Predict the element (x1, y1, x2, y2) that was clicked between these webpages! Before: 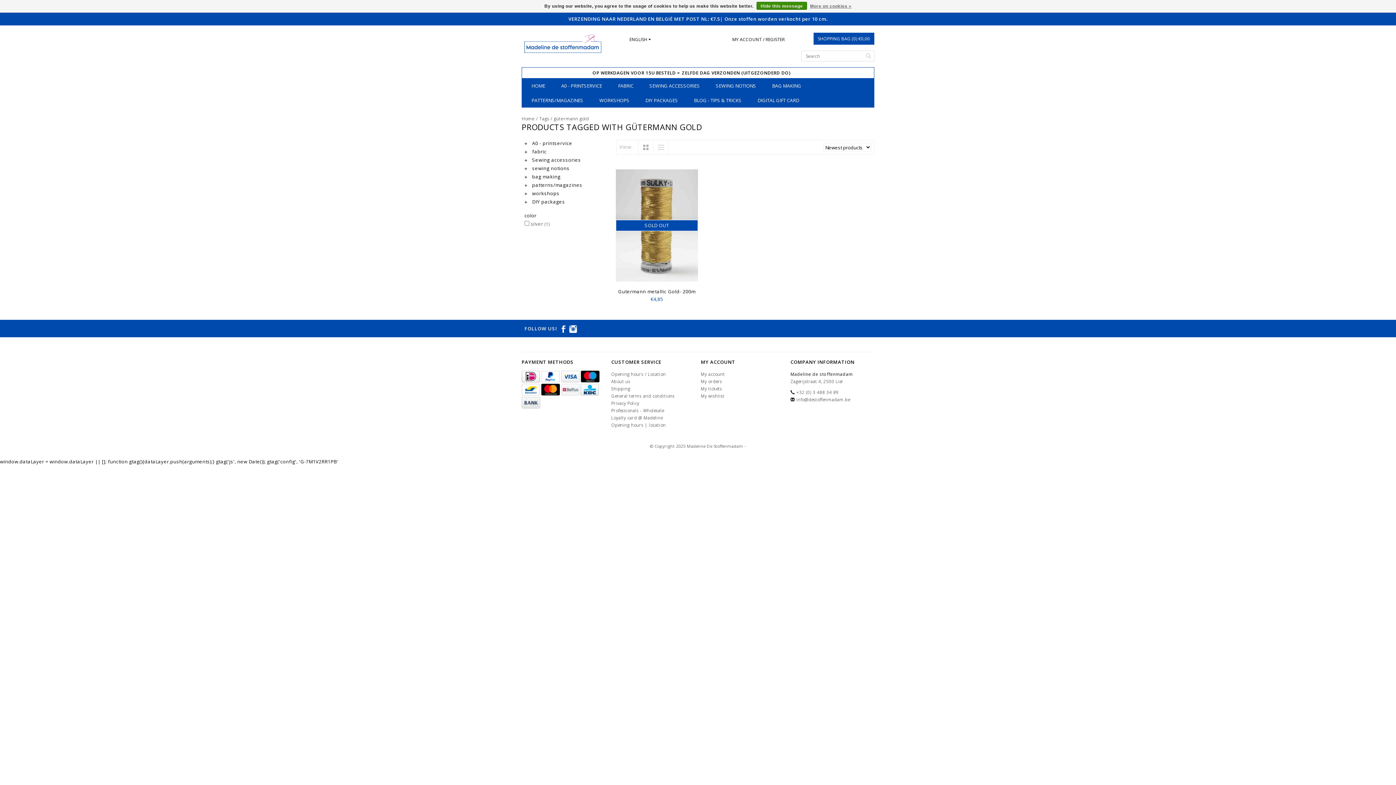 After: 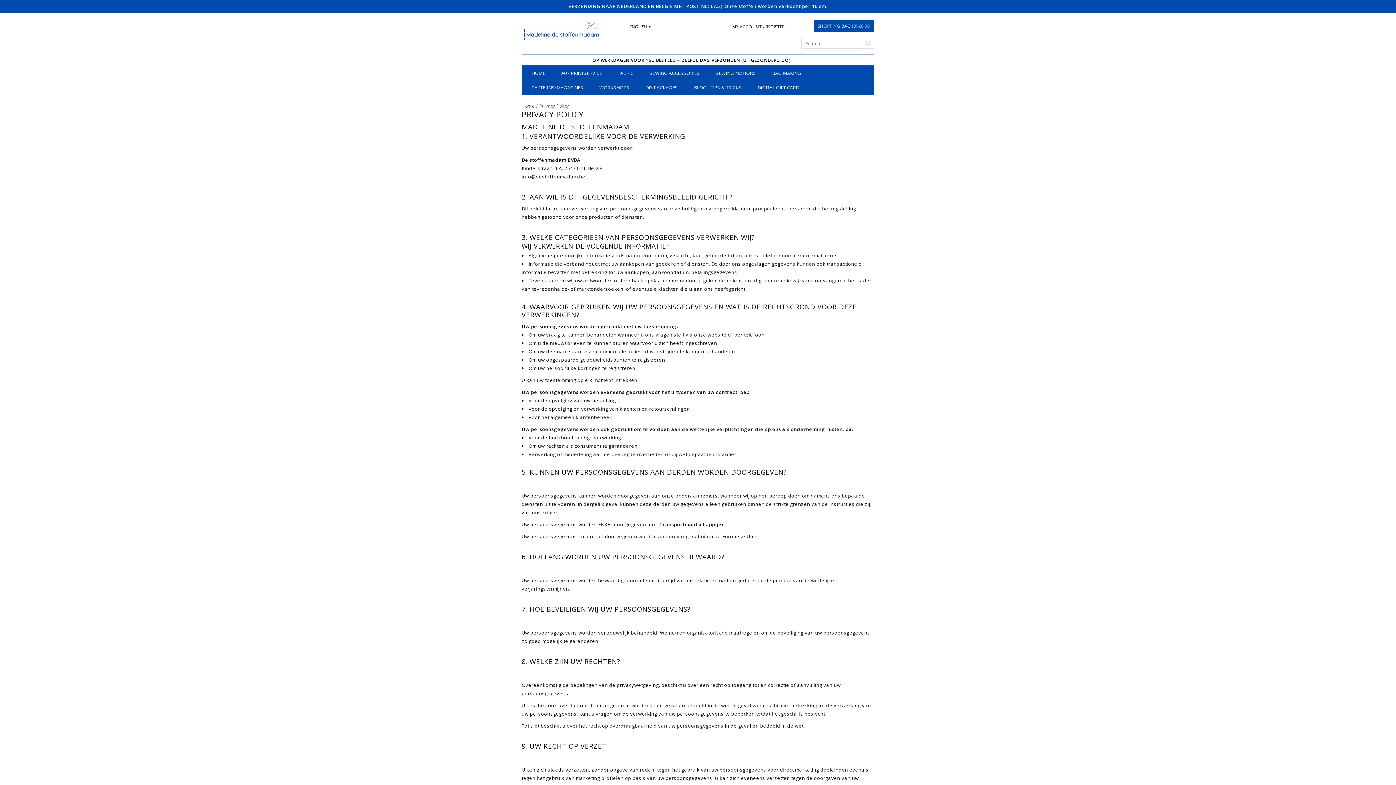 Action: label: More on cookies » bbox: (810, 1, 851, 10)